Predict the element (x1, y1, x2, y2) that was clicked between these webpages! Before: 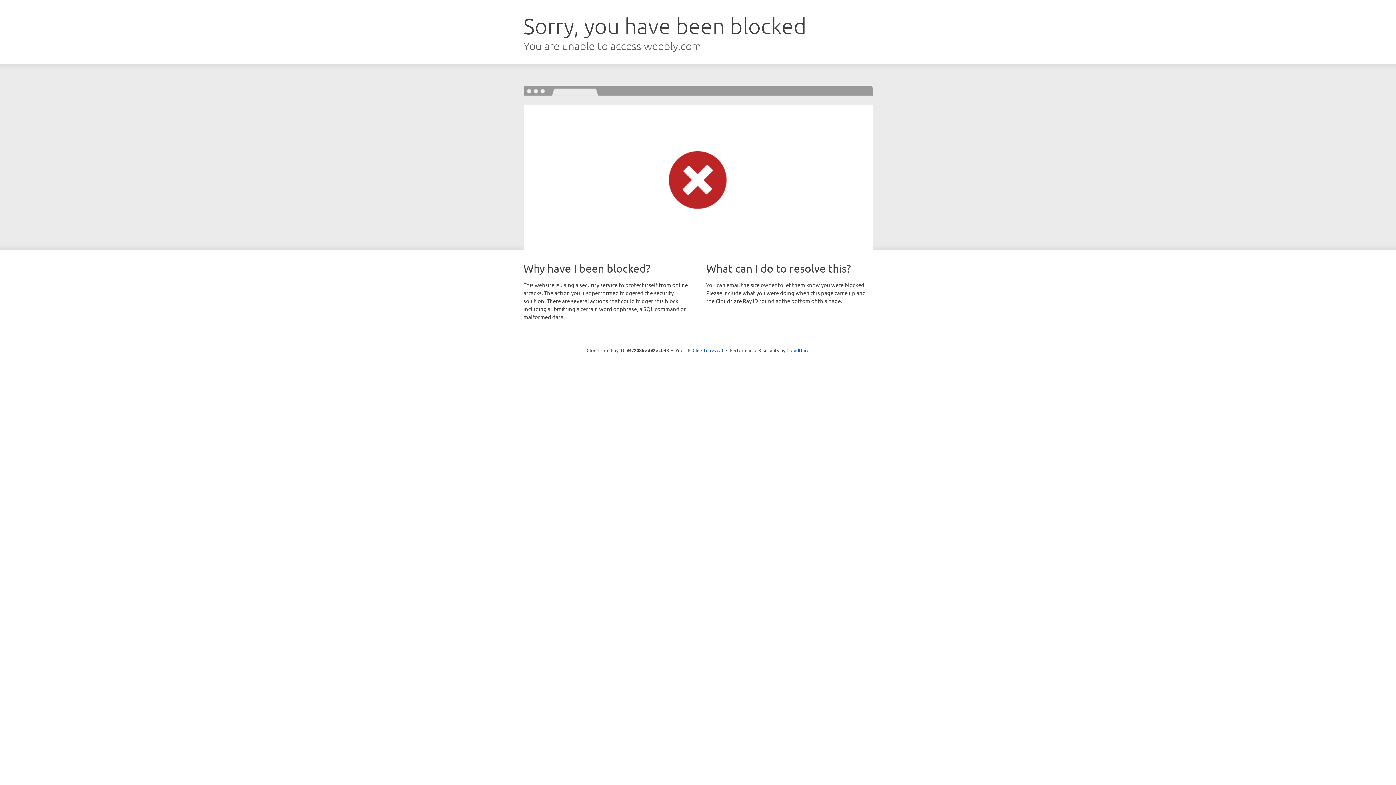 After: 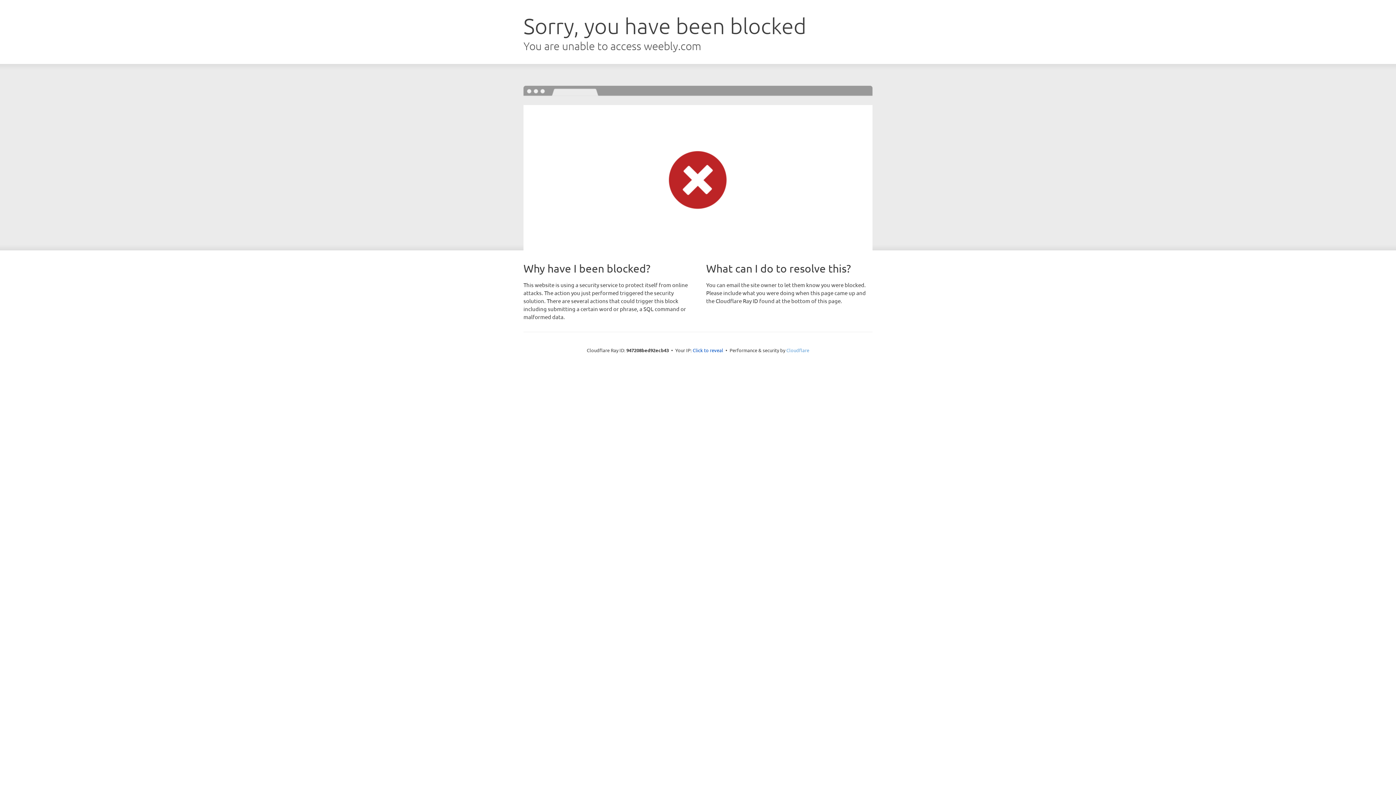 Action: bbox: (786, 347, 809, 353) label: Cloudflare